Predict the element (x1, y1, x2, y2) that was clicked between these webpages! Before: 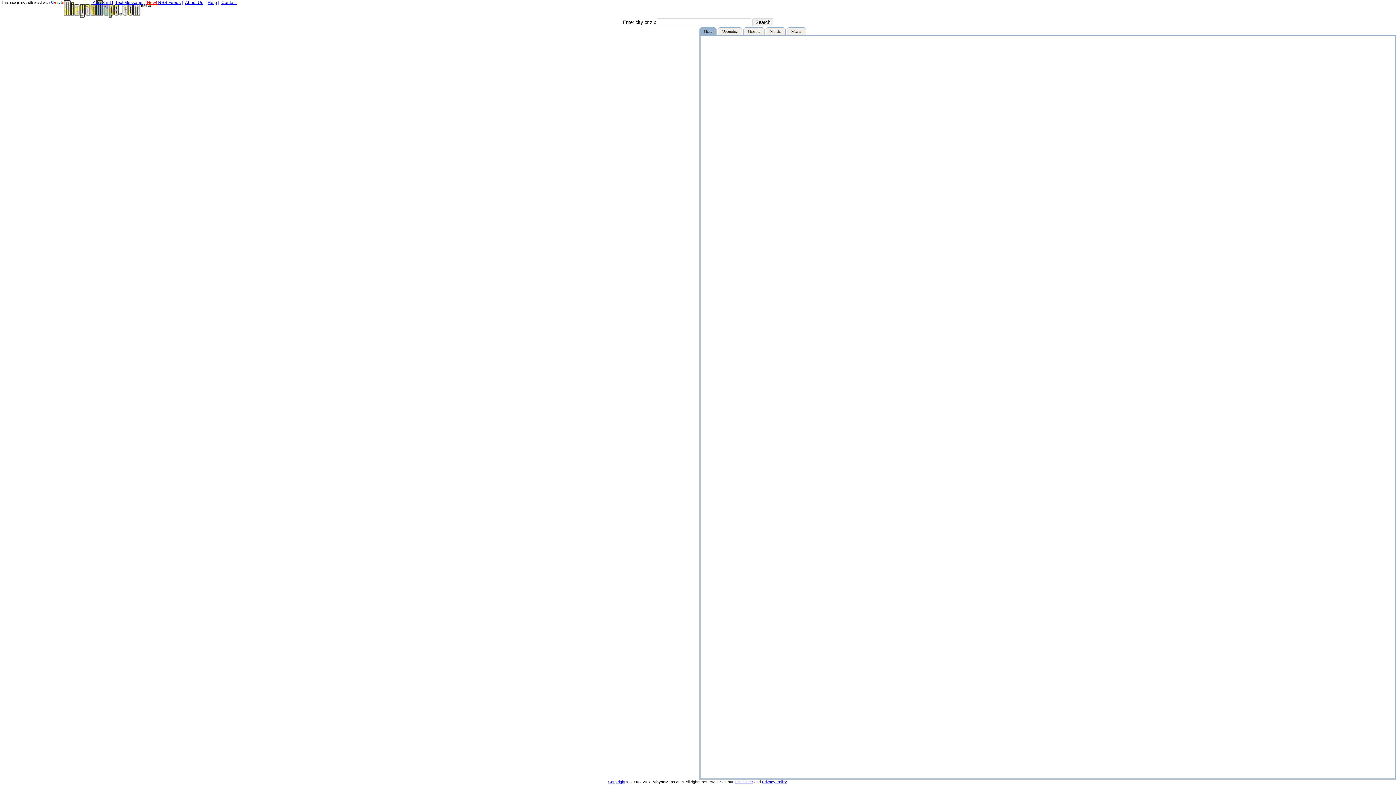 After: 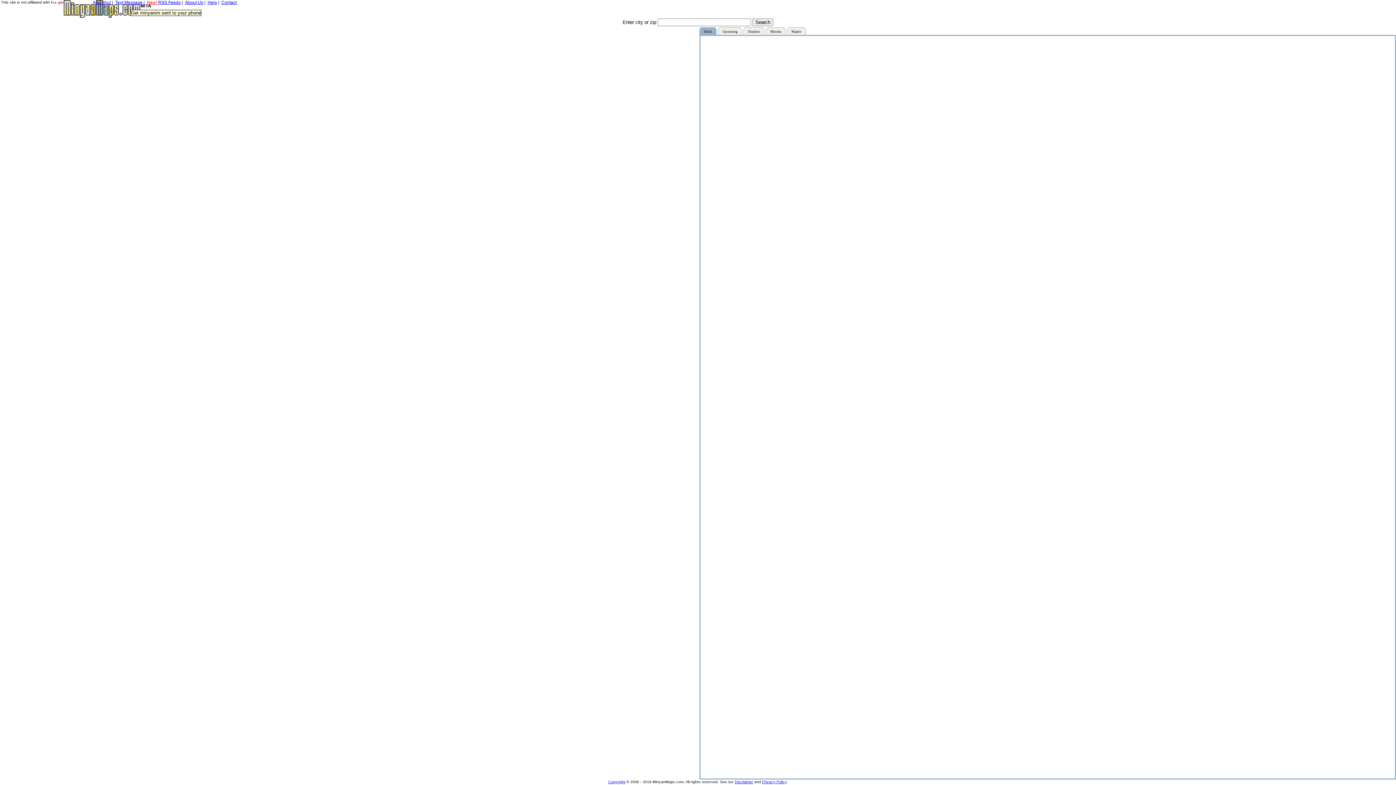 Action: bbox: (115, 0, 142, 5) label: Text Message